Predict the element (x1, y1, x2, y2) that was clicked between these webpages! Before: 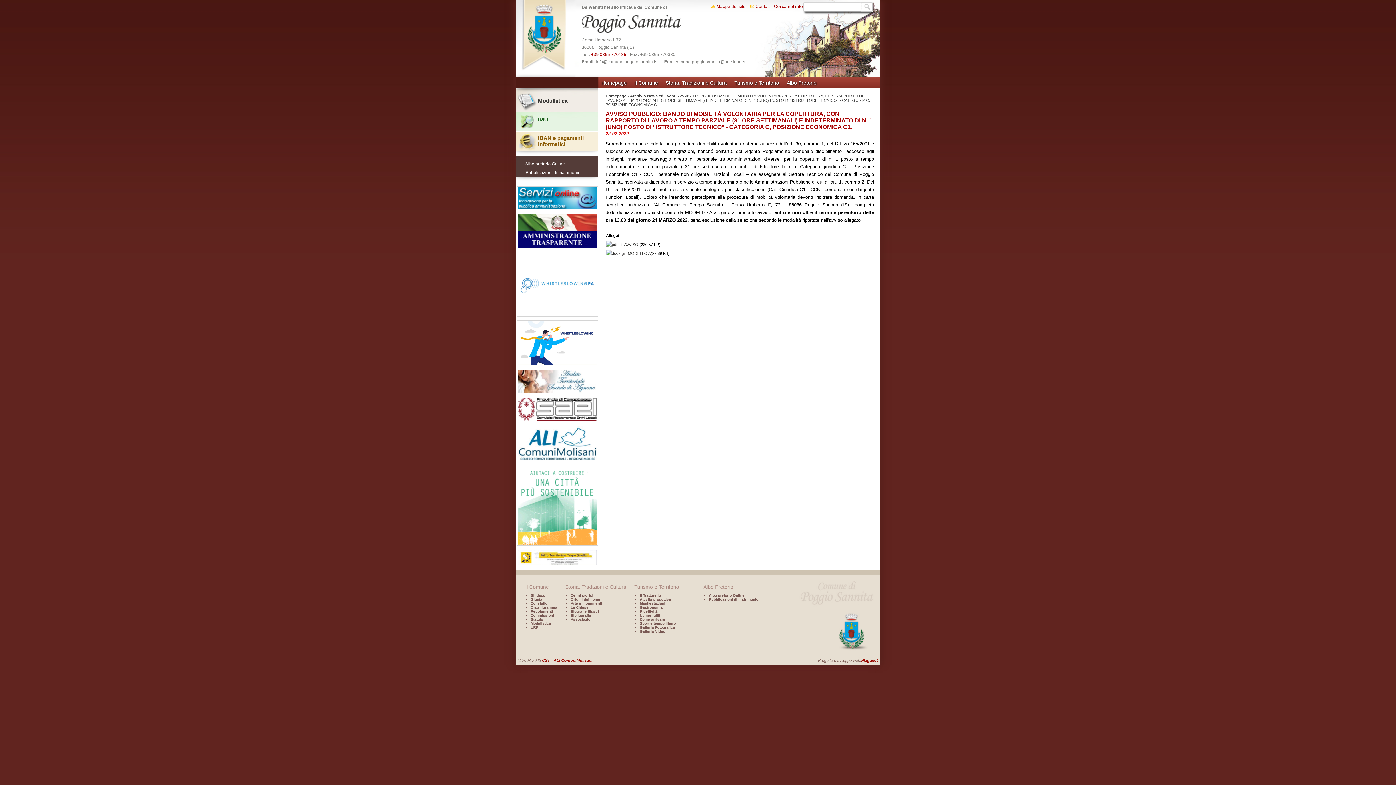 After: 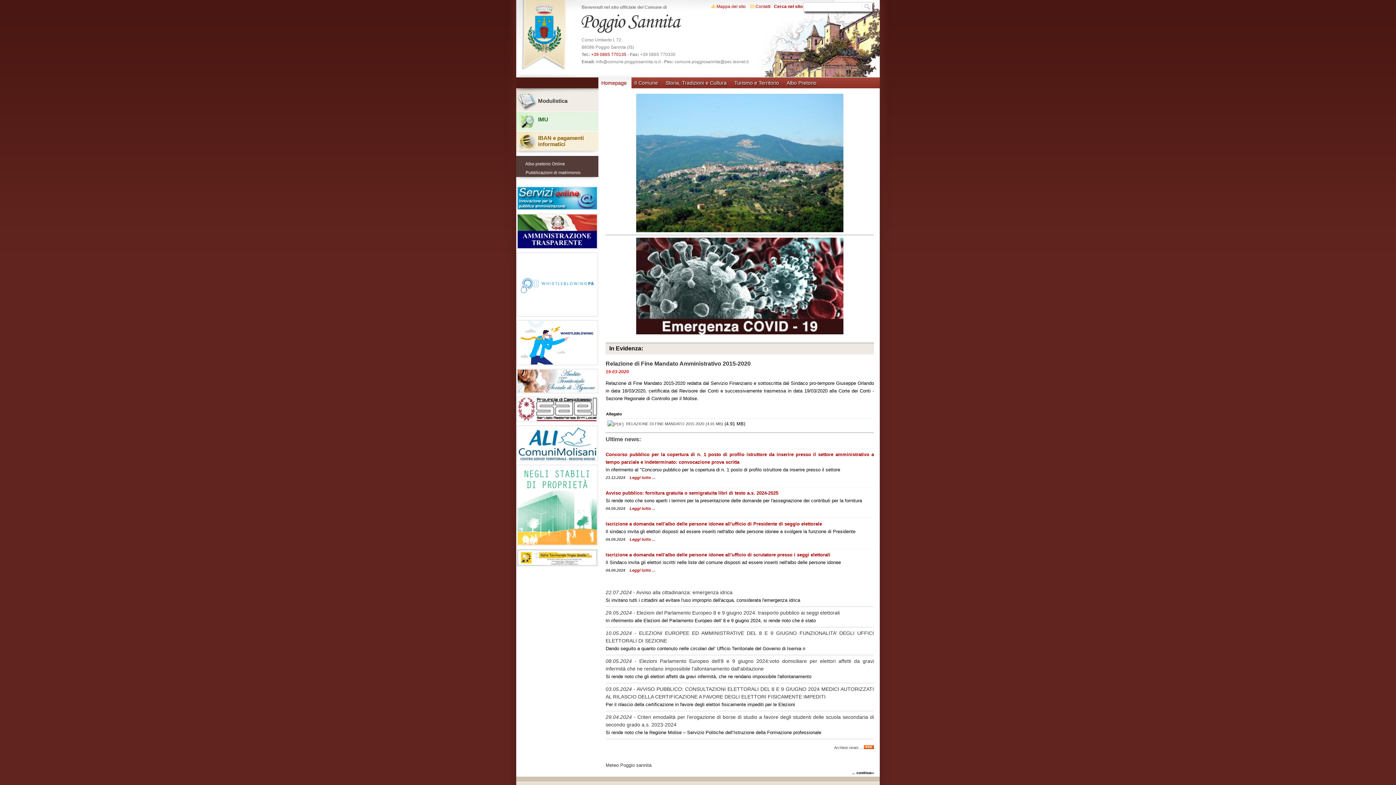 Action: bbox: (581, 14, 752, 33)